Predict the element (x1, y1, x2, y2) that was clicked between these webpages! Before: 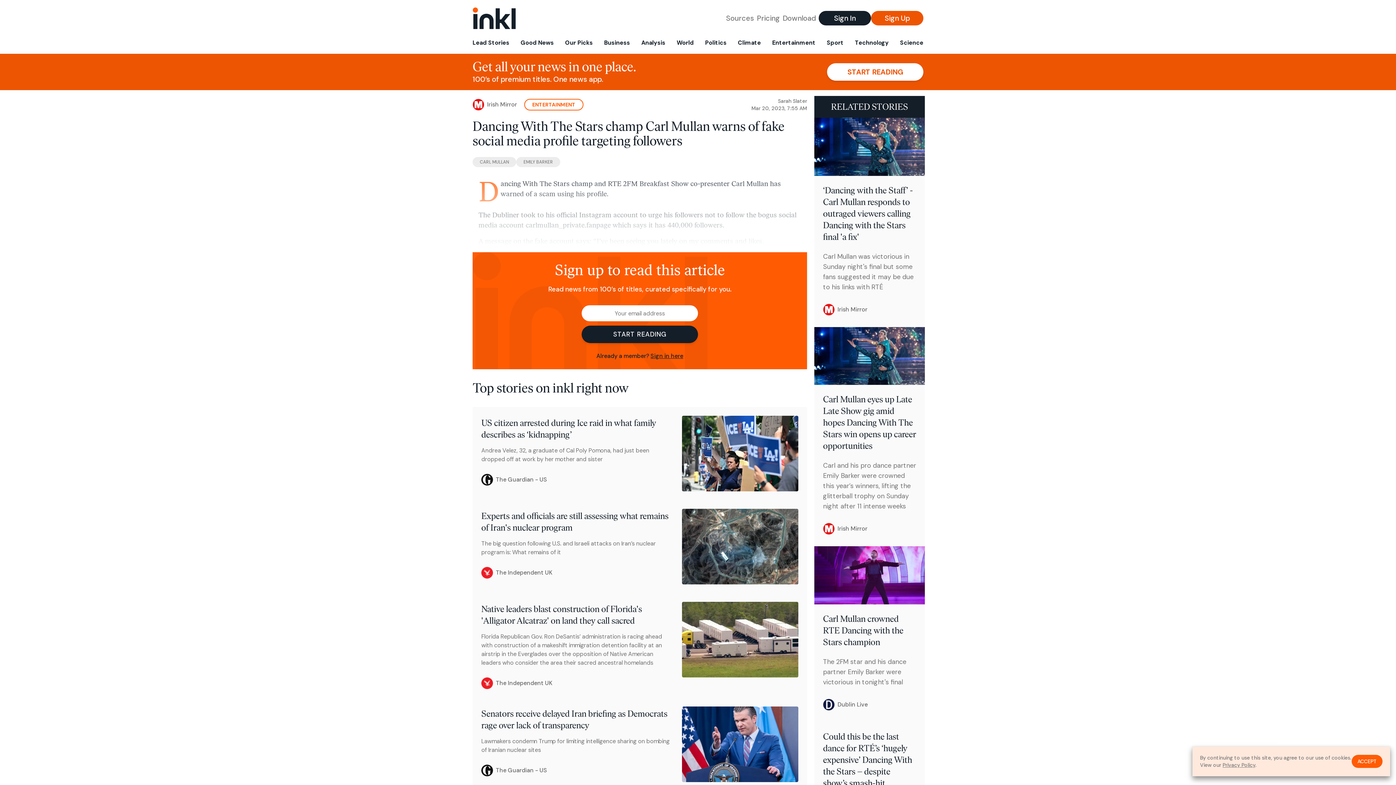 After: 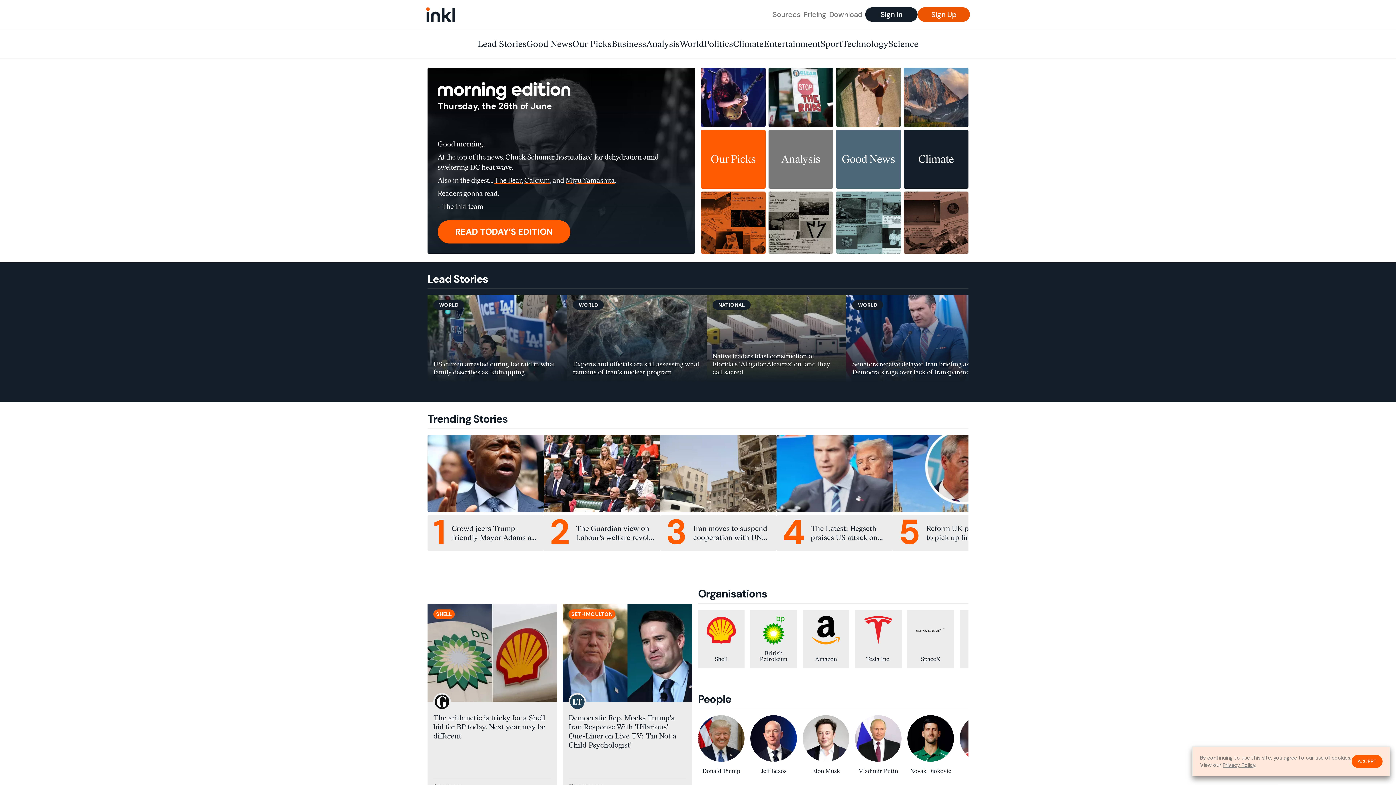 Action: bbox: (472, 7, 516, 29)